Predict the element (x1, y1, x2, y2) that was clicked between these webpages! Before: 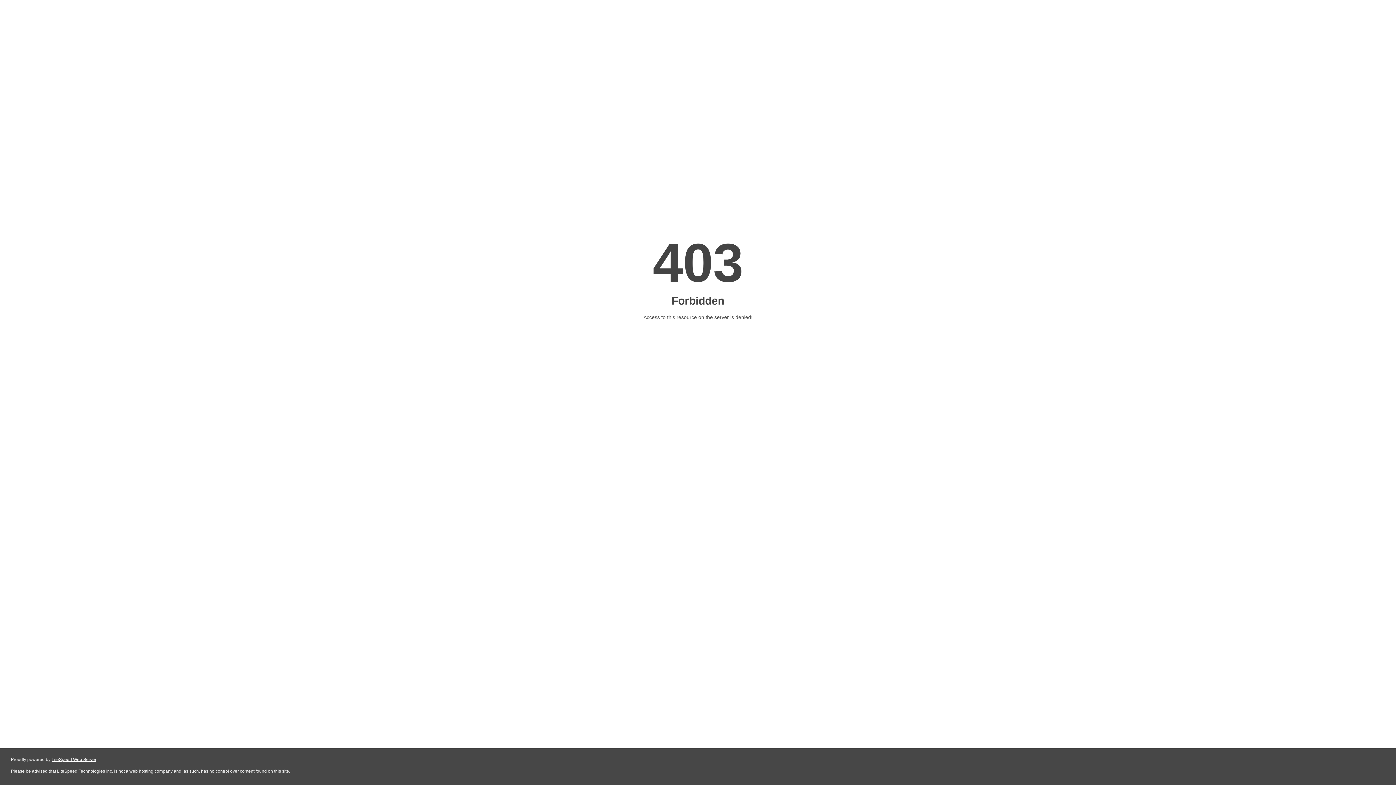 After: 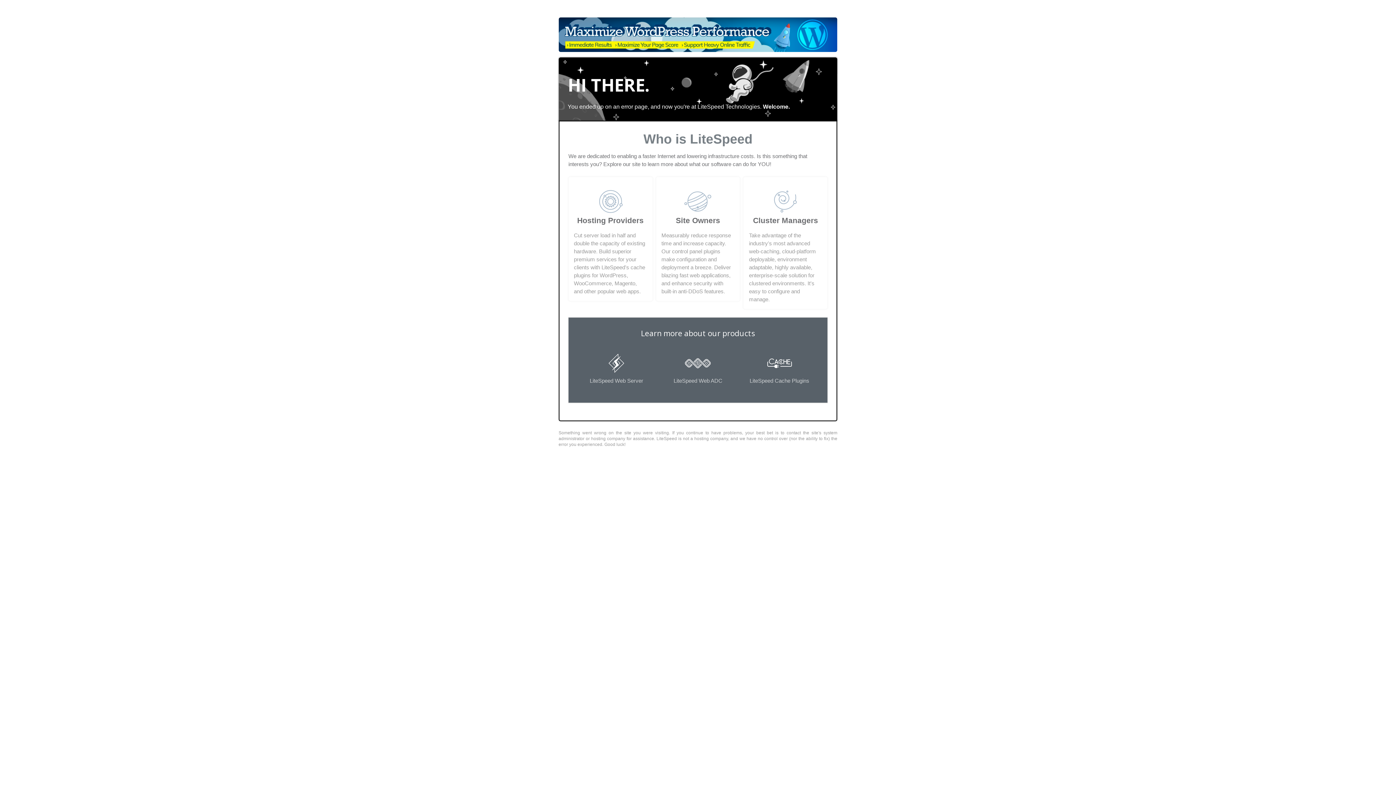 Action: label: LiteSpeed Web Server bbox: (51, 757, 96, 762)